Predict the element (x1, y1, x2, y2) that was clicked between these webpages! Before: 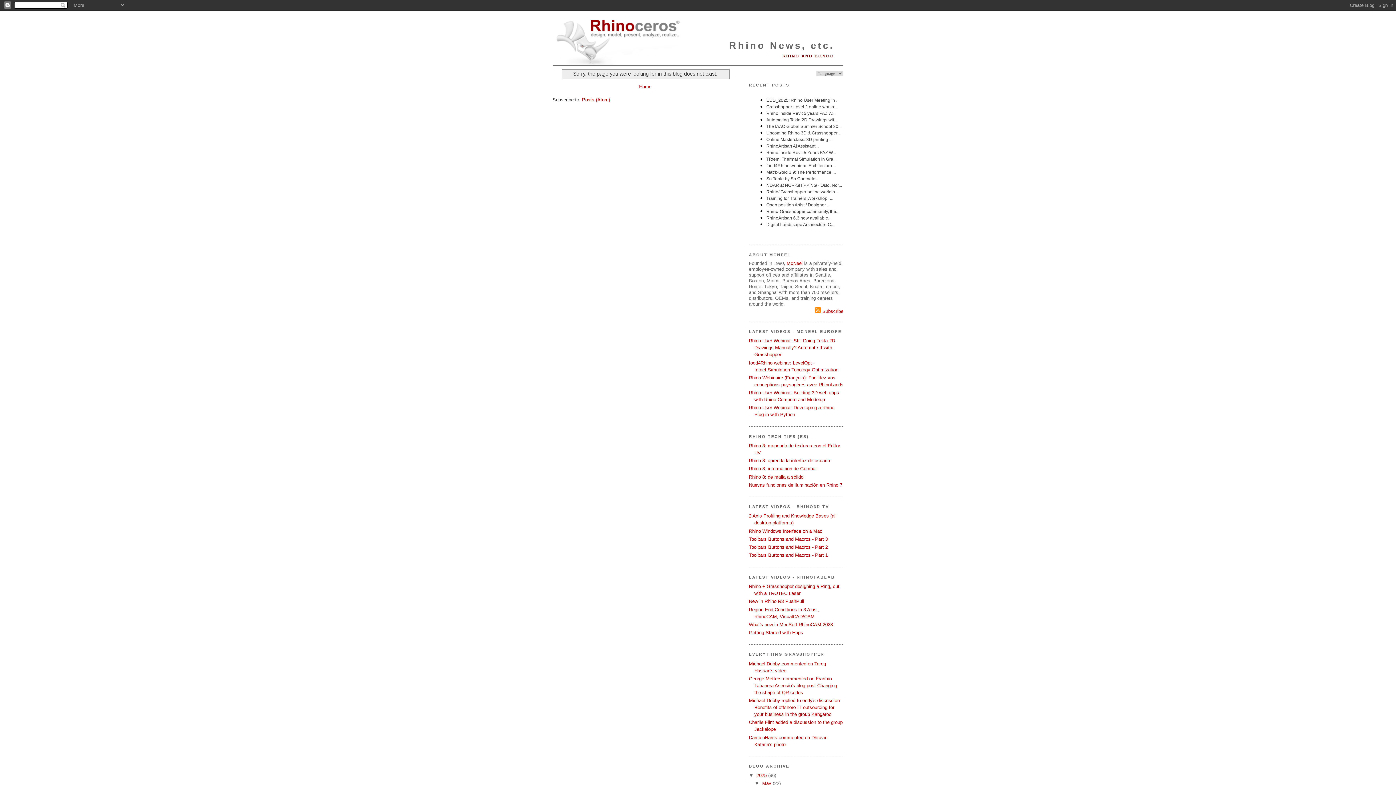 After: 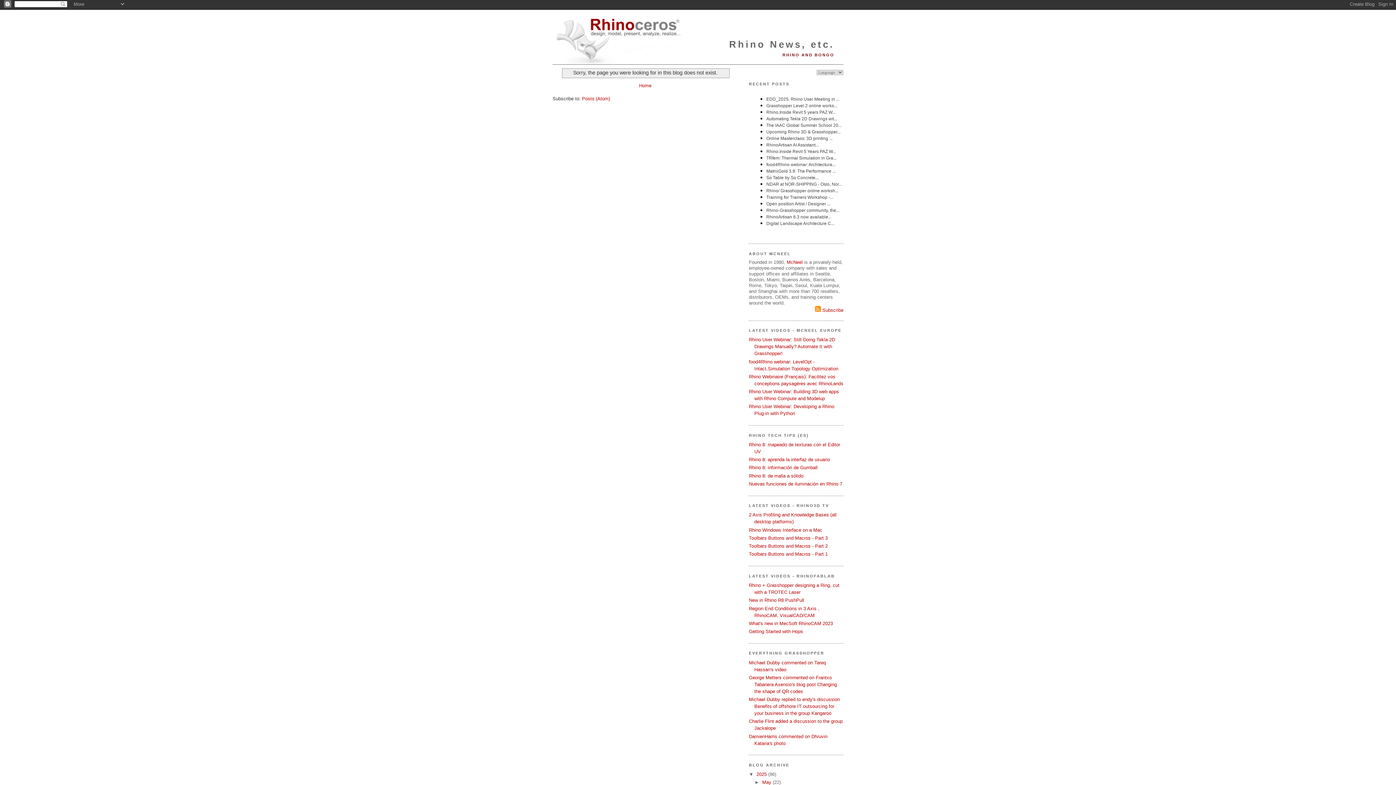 Action: label: ▼   bbox: (754, 781, 762, 786)